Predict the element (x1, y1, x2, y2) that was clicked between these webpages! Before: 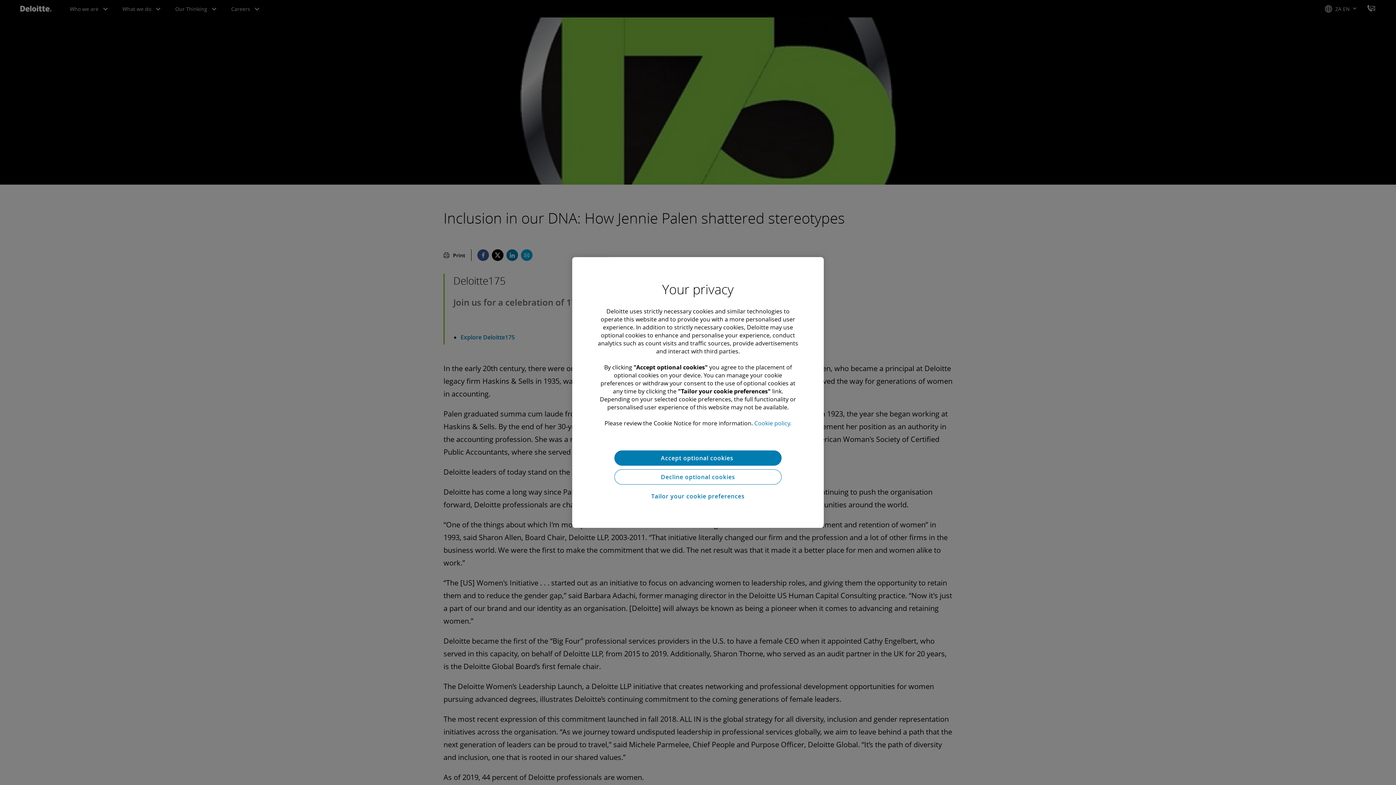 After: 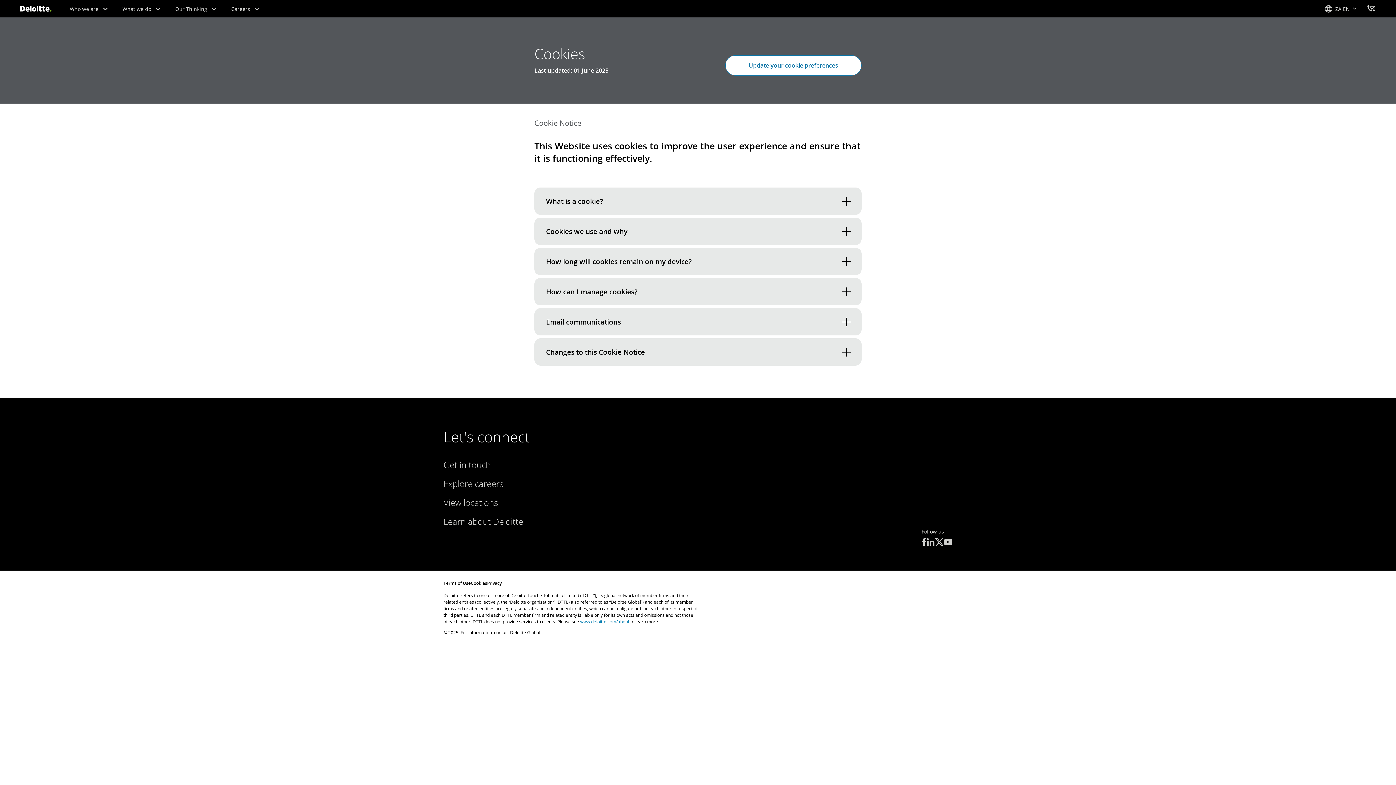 Action: label: More information about your privacy bbox: (754, 419, 791, 427)